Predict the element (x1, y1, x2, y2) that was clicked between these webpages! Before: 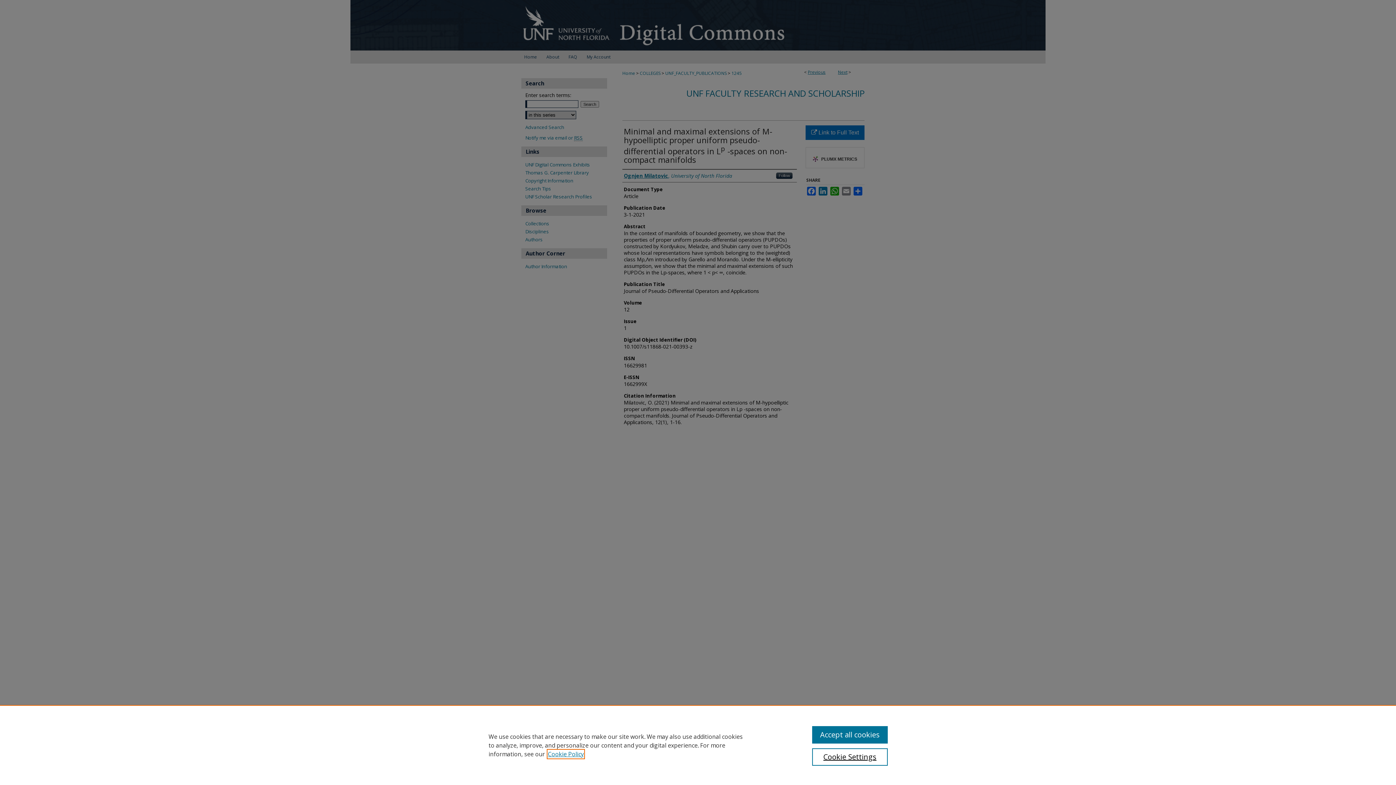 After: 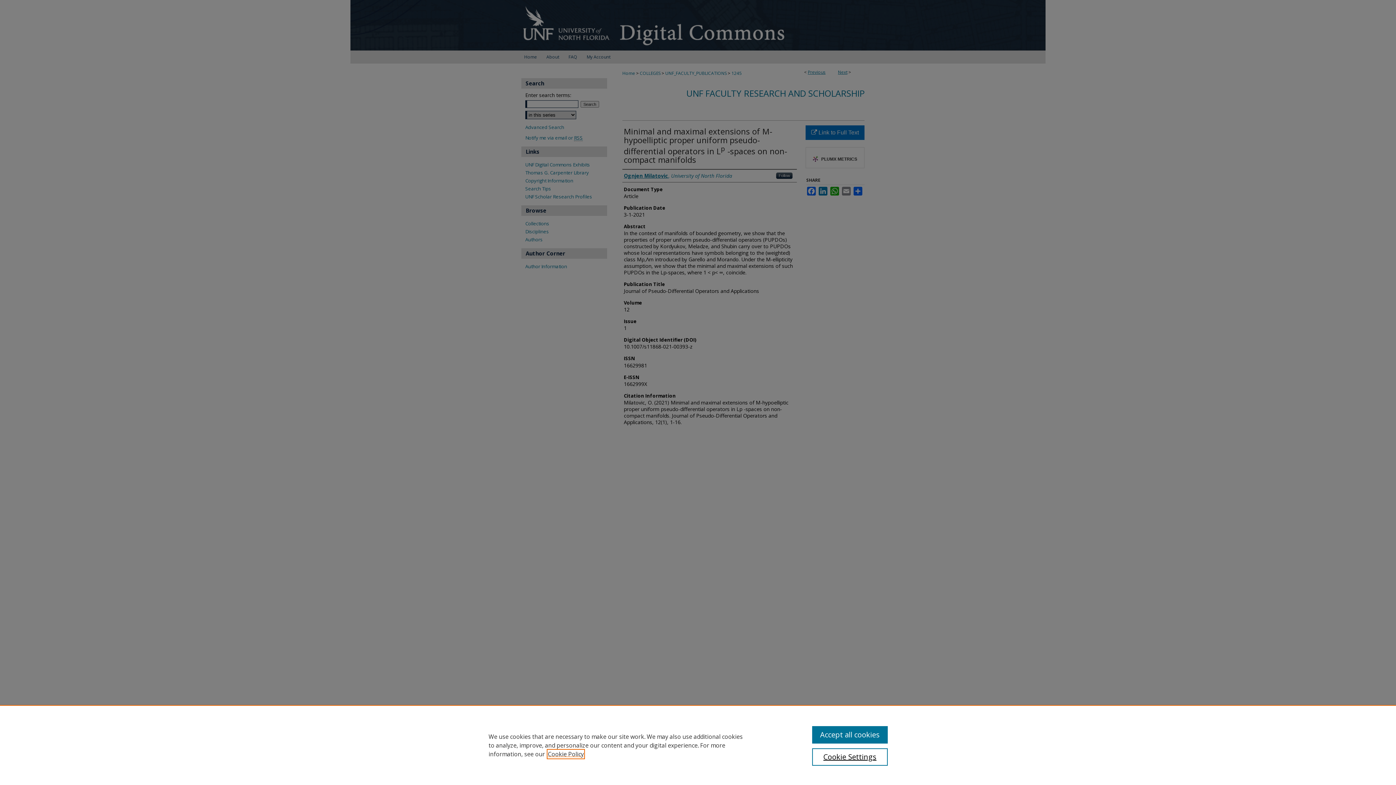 Action: label: , opens in a new tab bbox: (548, 750, 584, 758)